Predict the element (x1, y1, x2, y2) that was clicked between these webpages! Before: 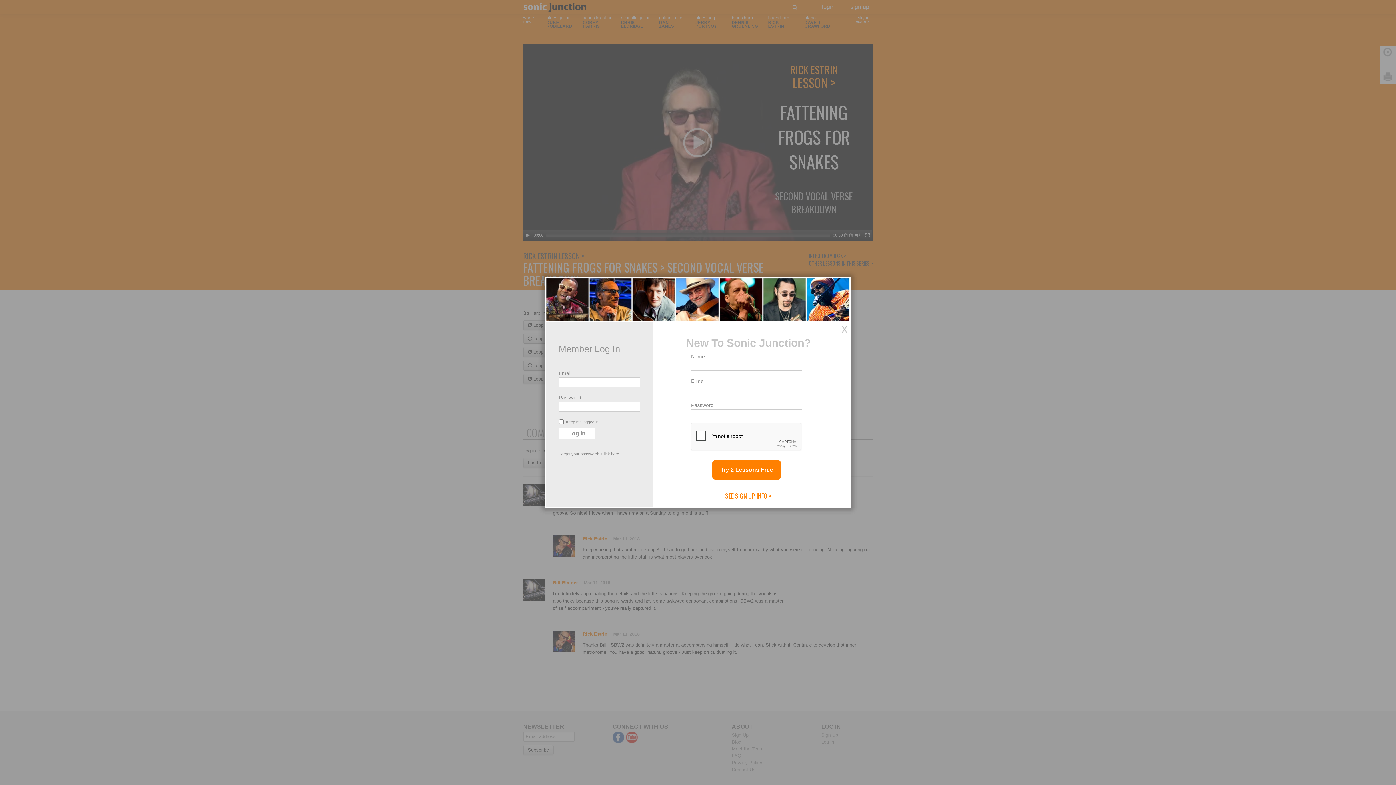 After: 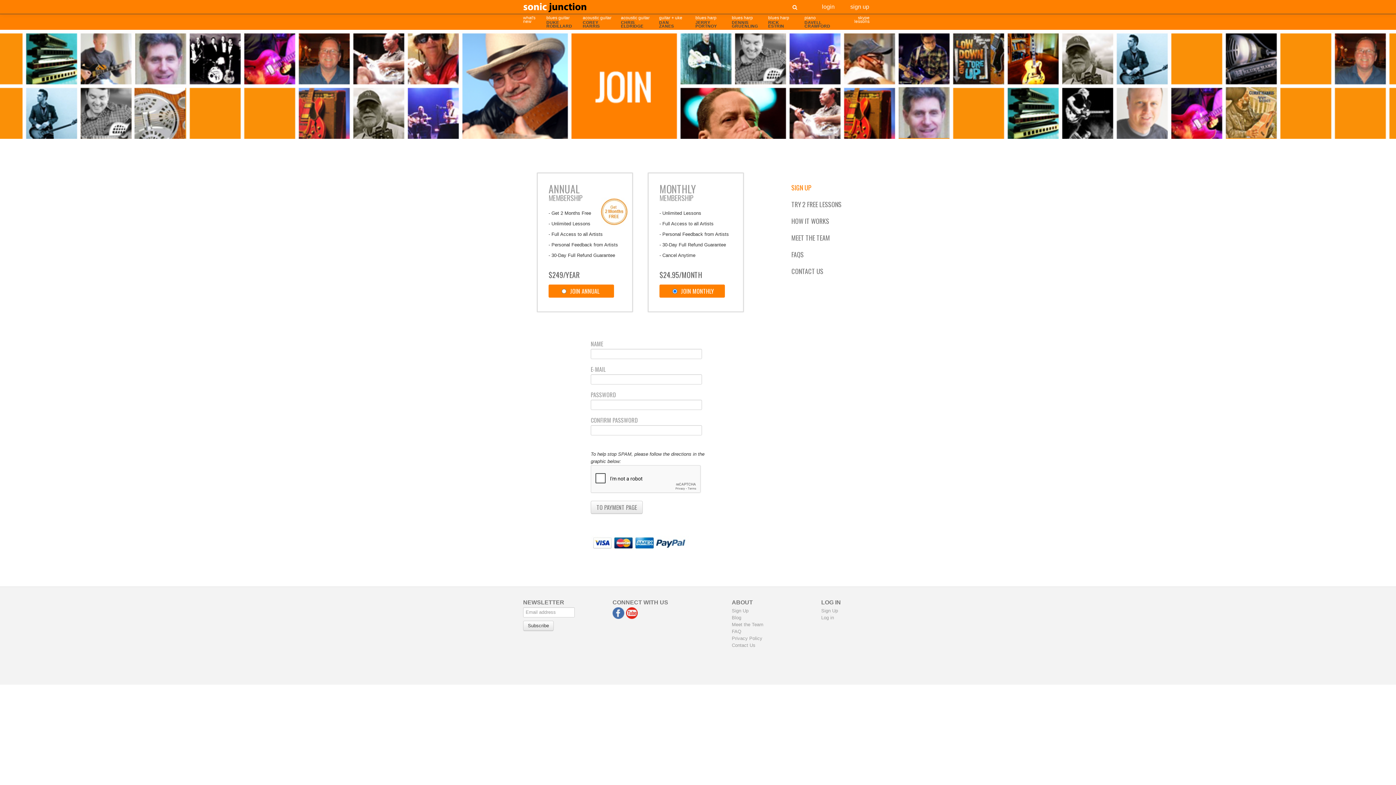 Action: bbox: (725, 491, 771, 500) label: SEE SIGN UP INFO >